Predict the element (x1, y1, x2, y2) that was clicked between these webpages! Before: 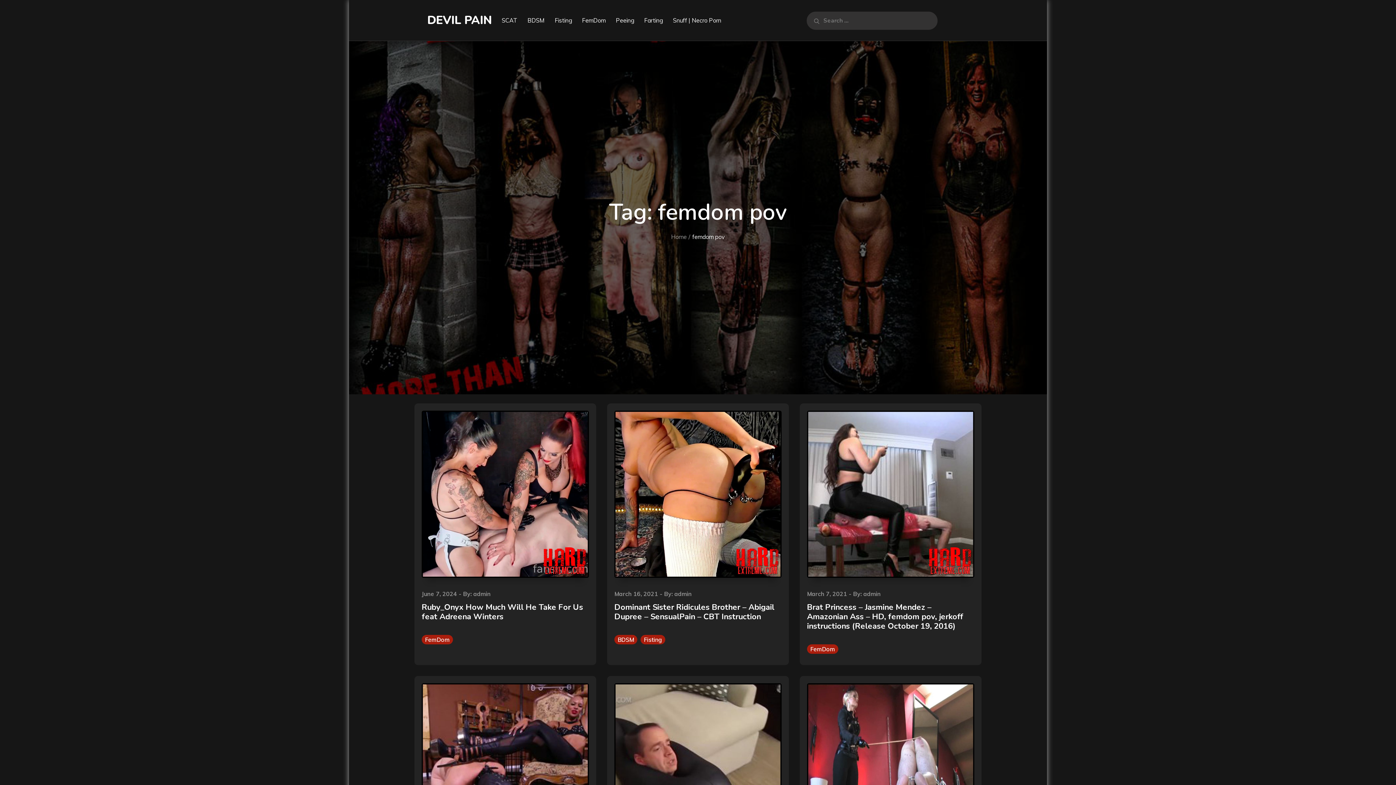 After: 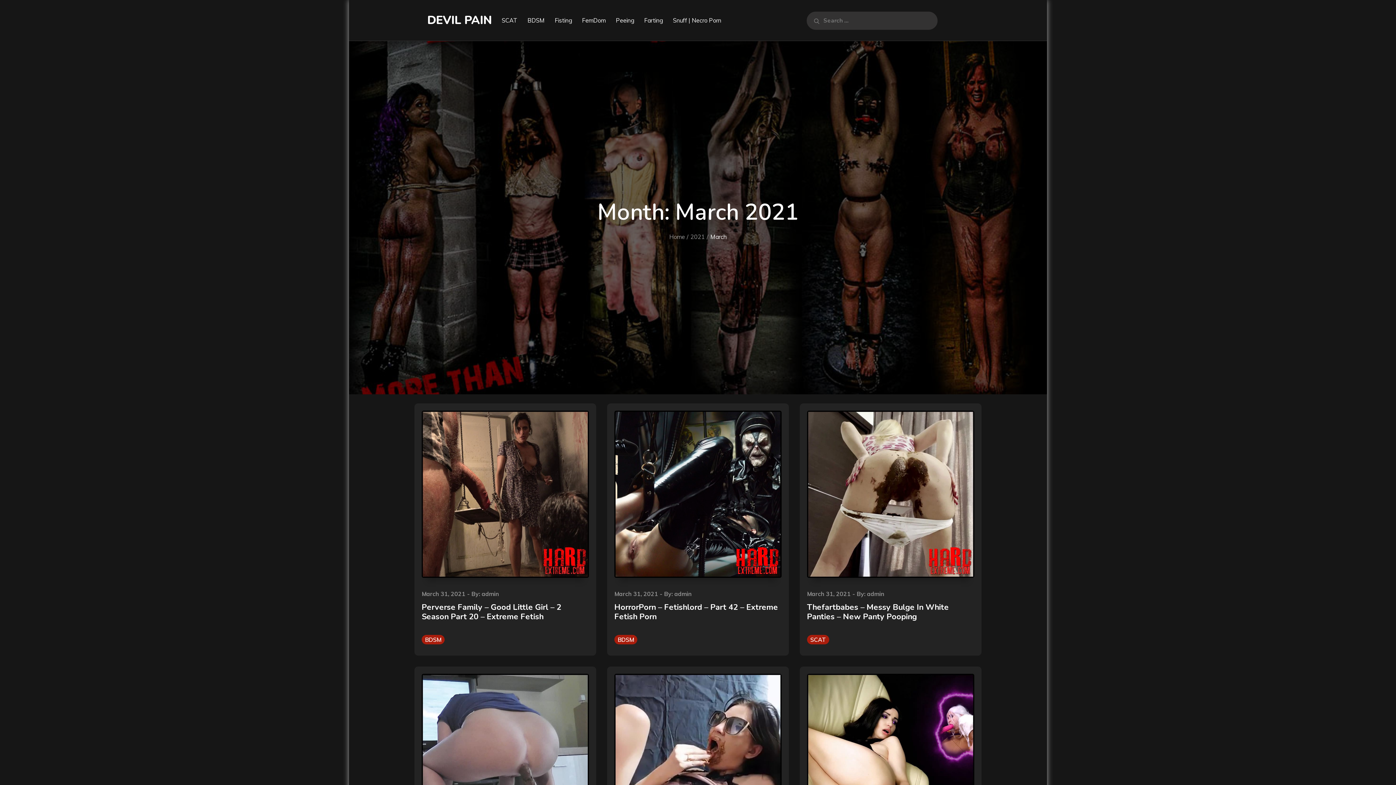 Action: bbox: (807, 589, 847, 599) label: March 7, 2021